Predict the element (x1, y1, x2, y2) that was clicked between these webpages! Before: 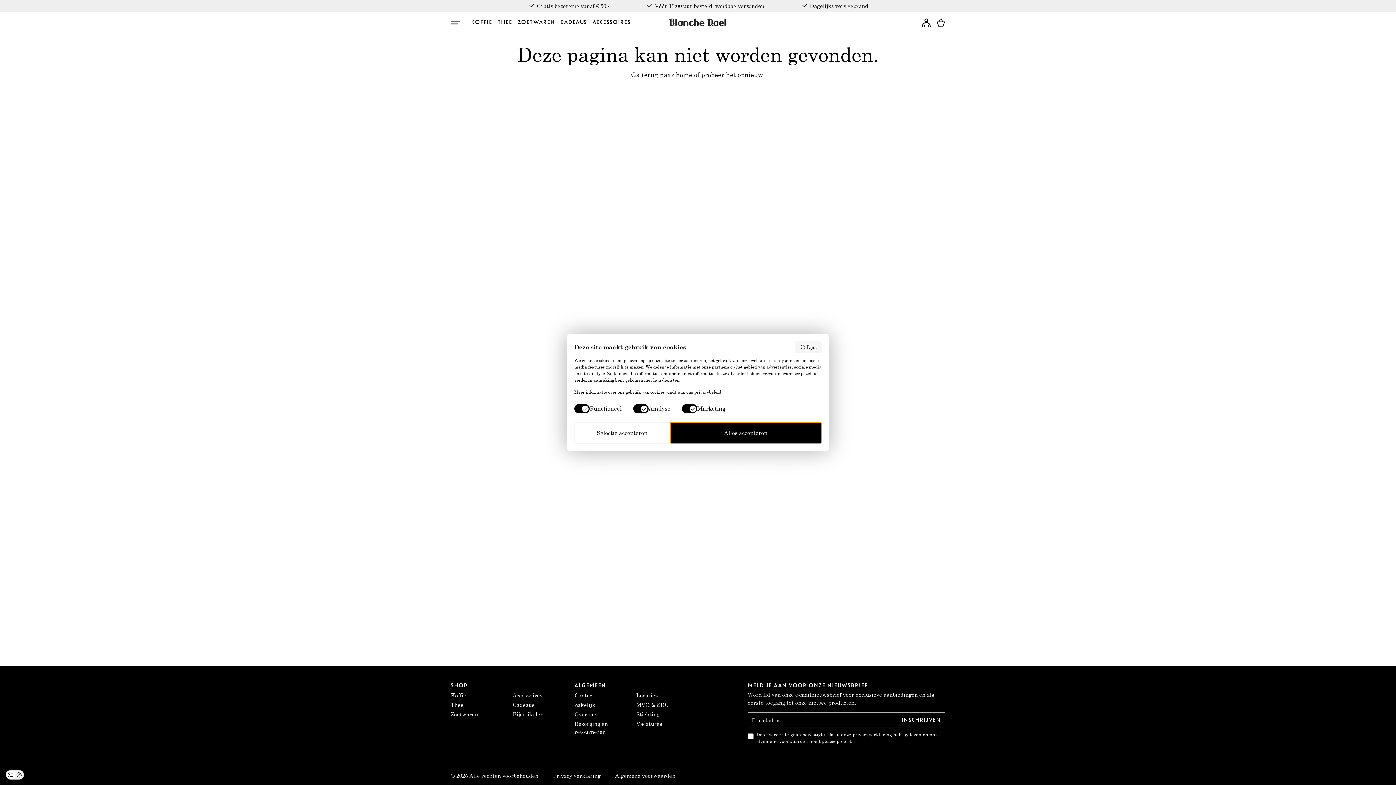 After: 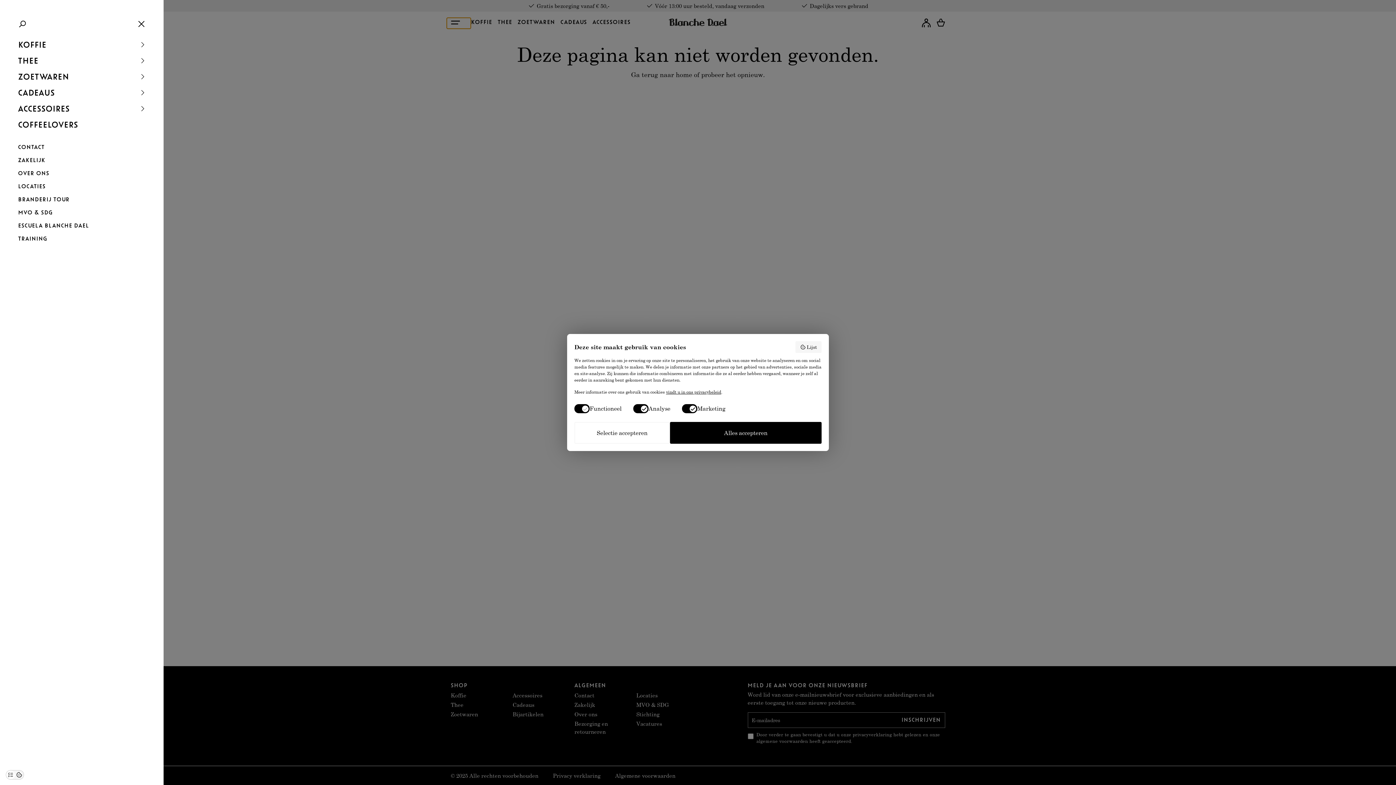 Action: label: Navigatie bbox: (446, 17, 471, 29)